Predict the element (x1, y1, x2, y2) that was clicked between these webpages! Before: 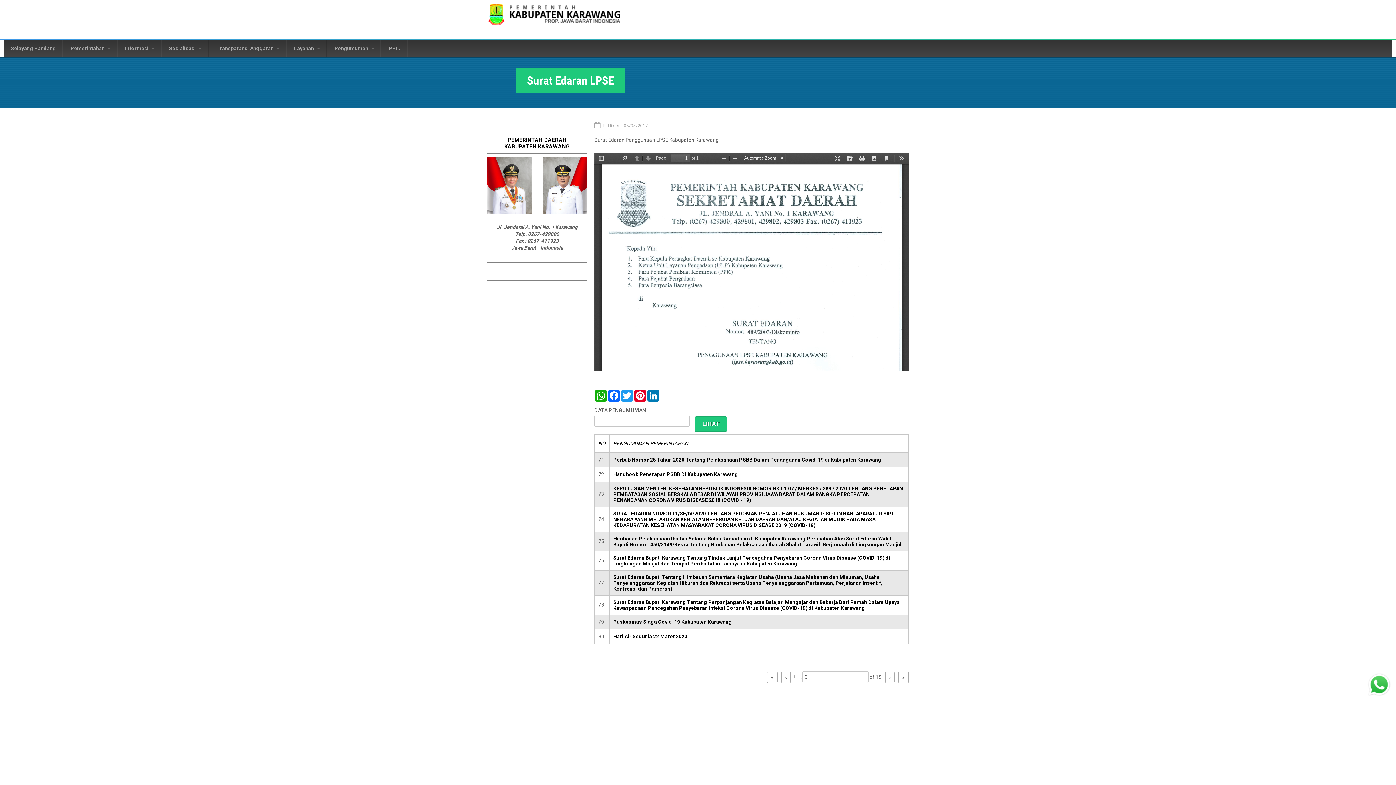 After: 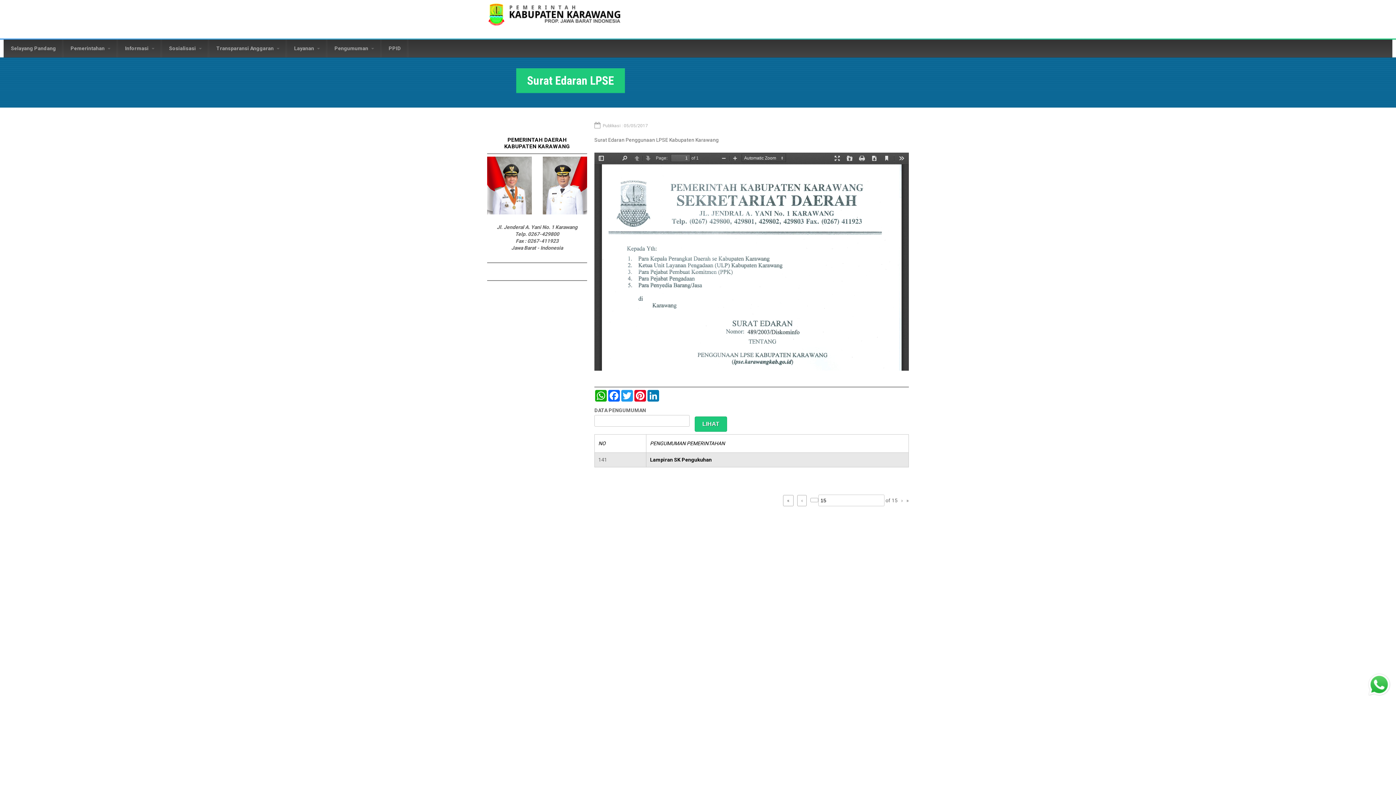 Action: label: » bbox: (898, 671, 909, 683)